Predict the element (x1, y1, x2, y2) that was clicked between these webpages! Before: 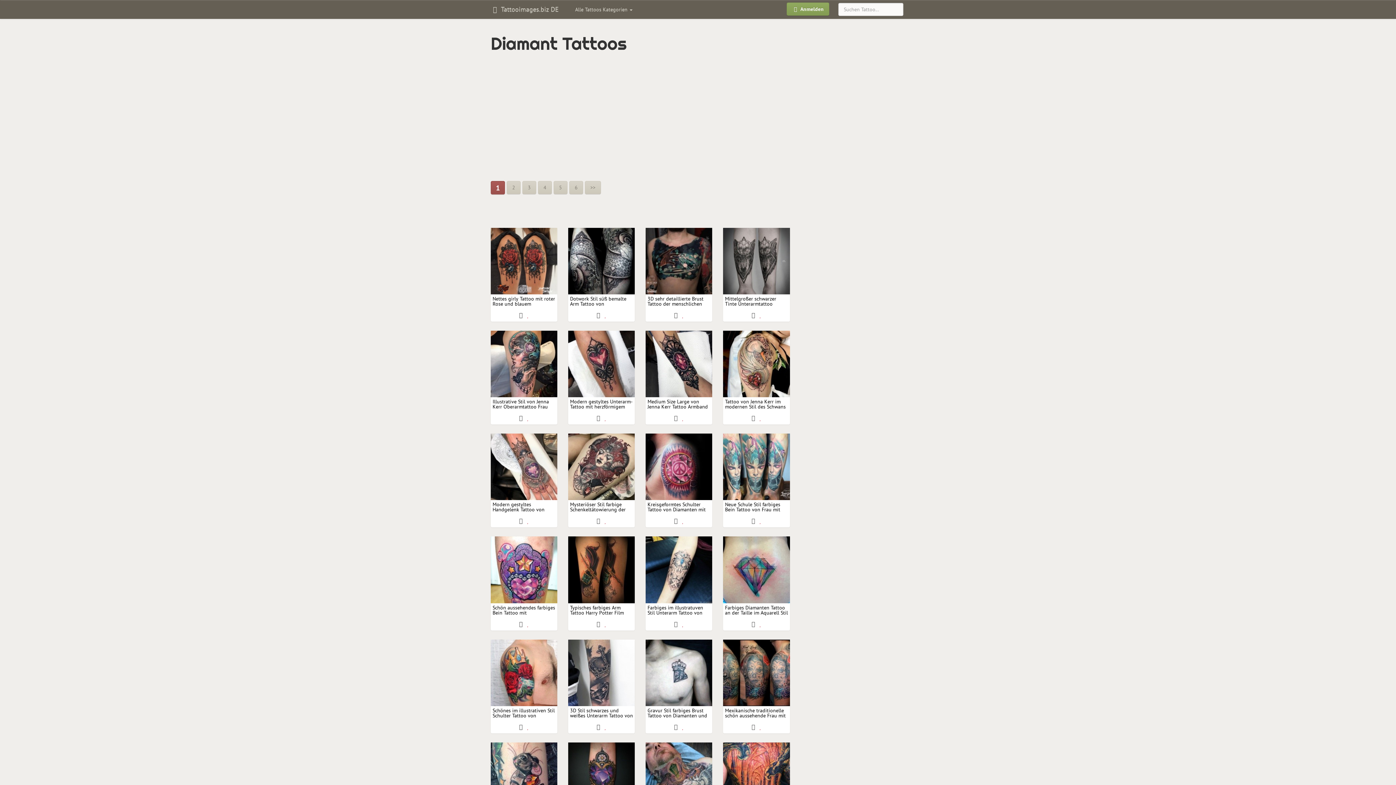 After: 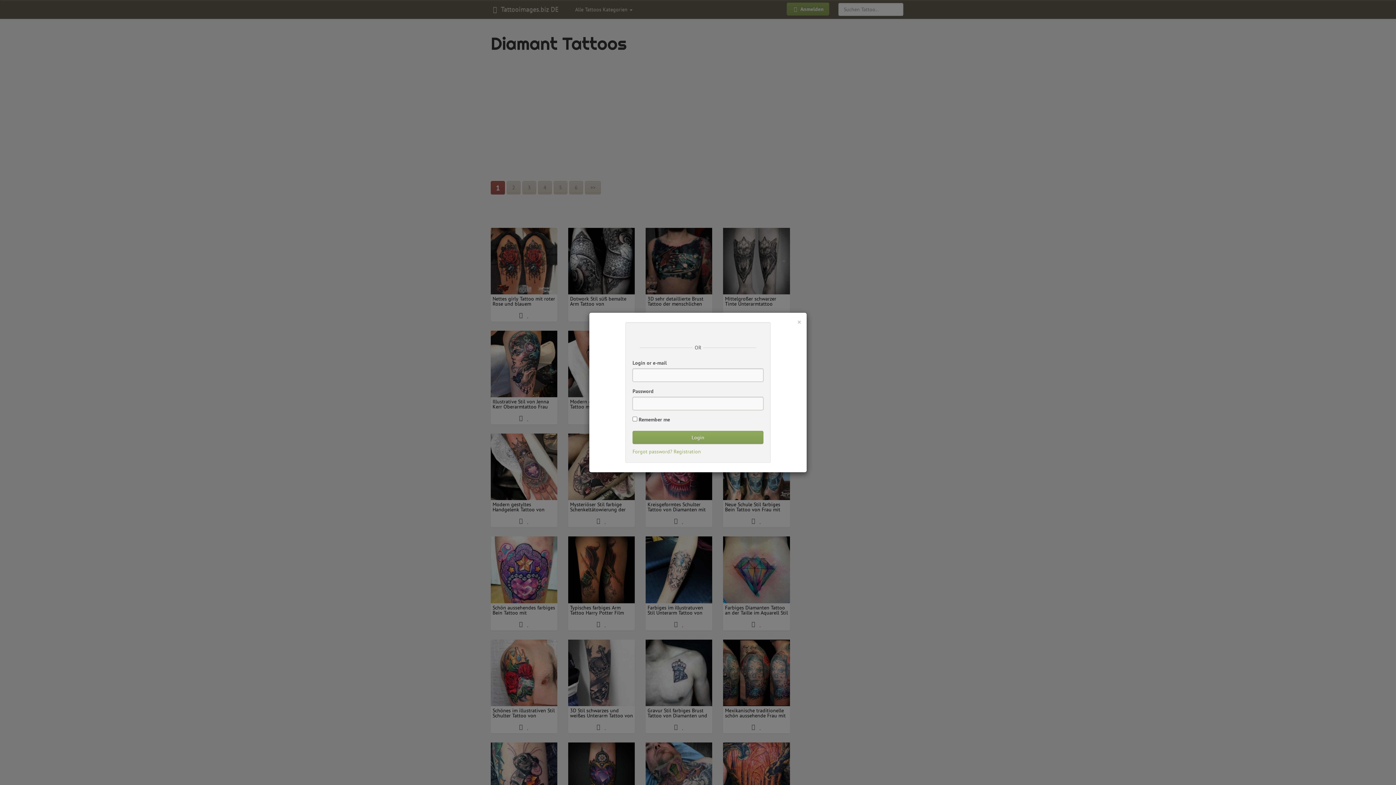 Action: bbox: (604, 414, 606, 421)